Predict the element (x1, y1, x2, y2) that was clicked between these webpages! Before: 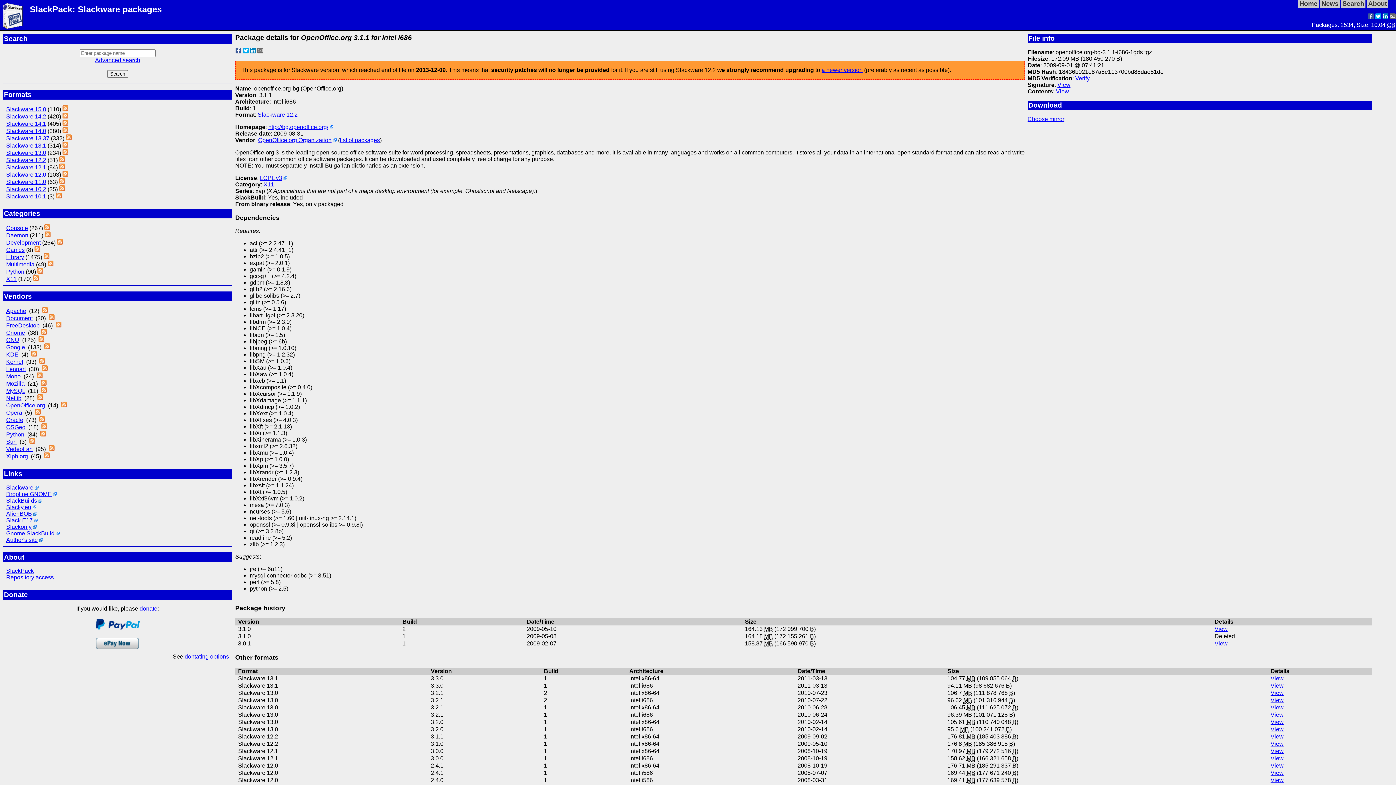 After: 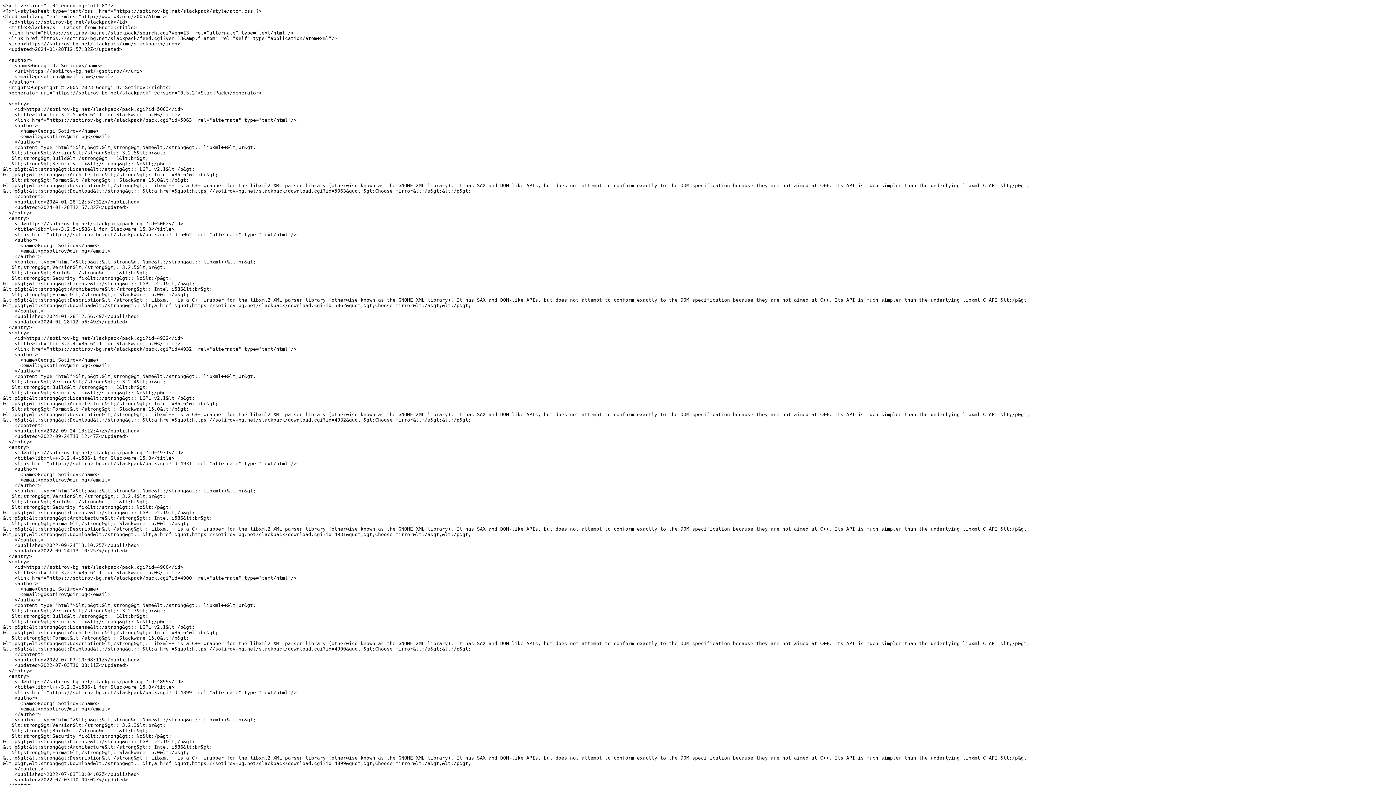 Action: bbox: (41, 329, 46, 336)